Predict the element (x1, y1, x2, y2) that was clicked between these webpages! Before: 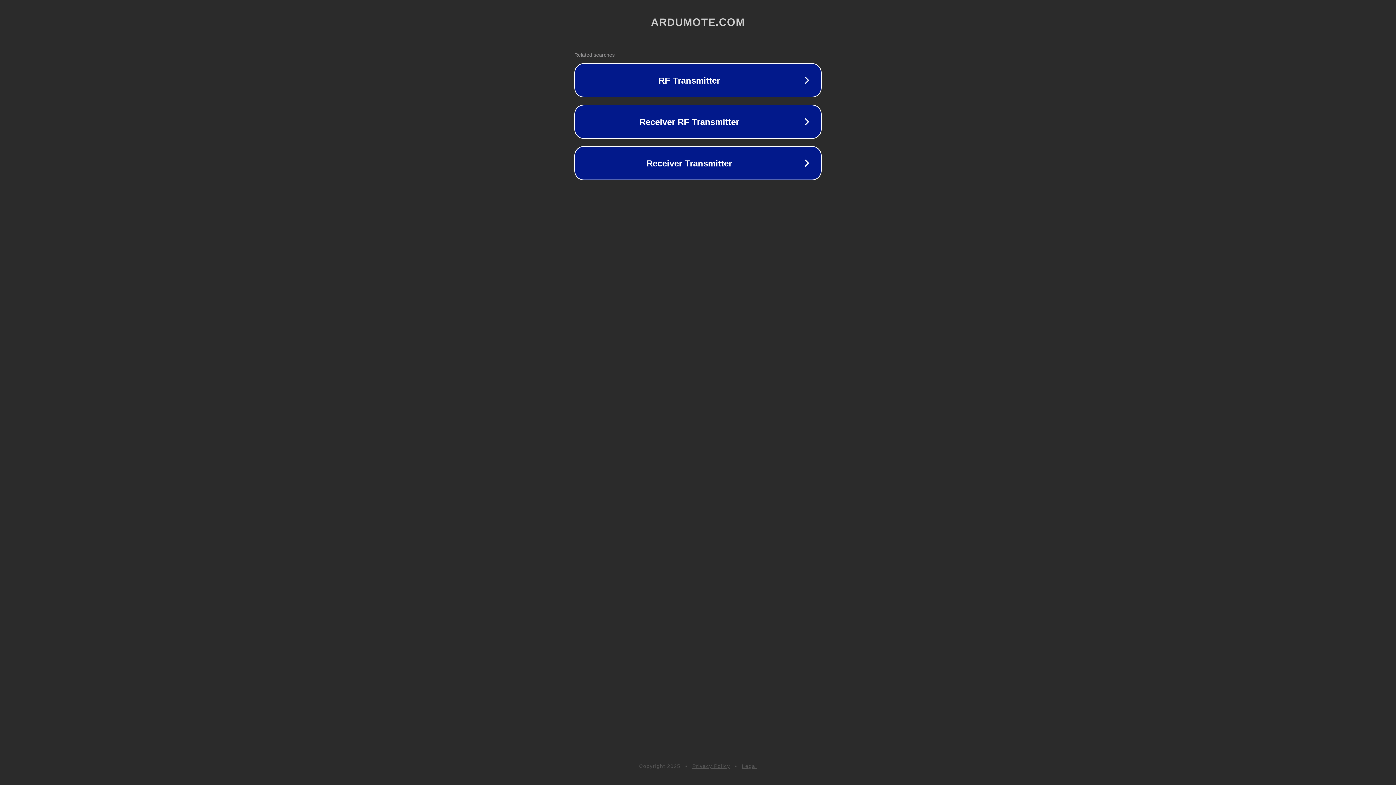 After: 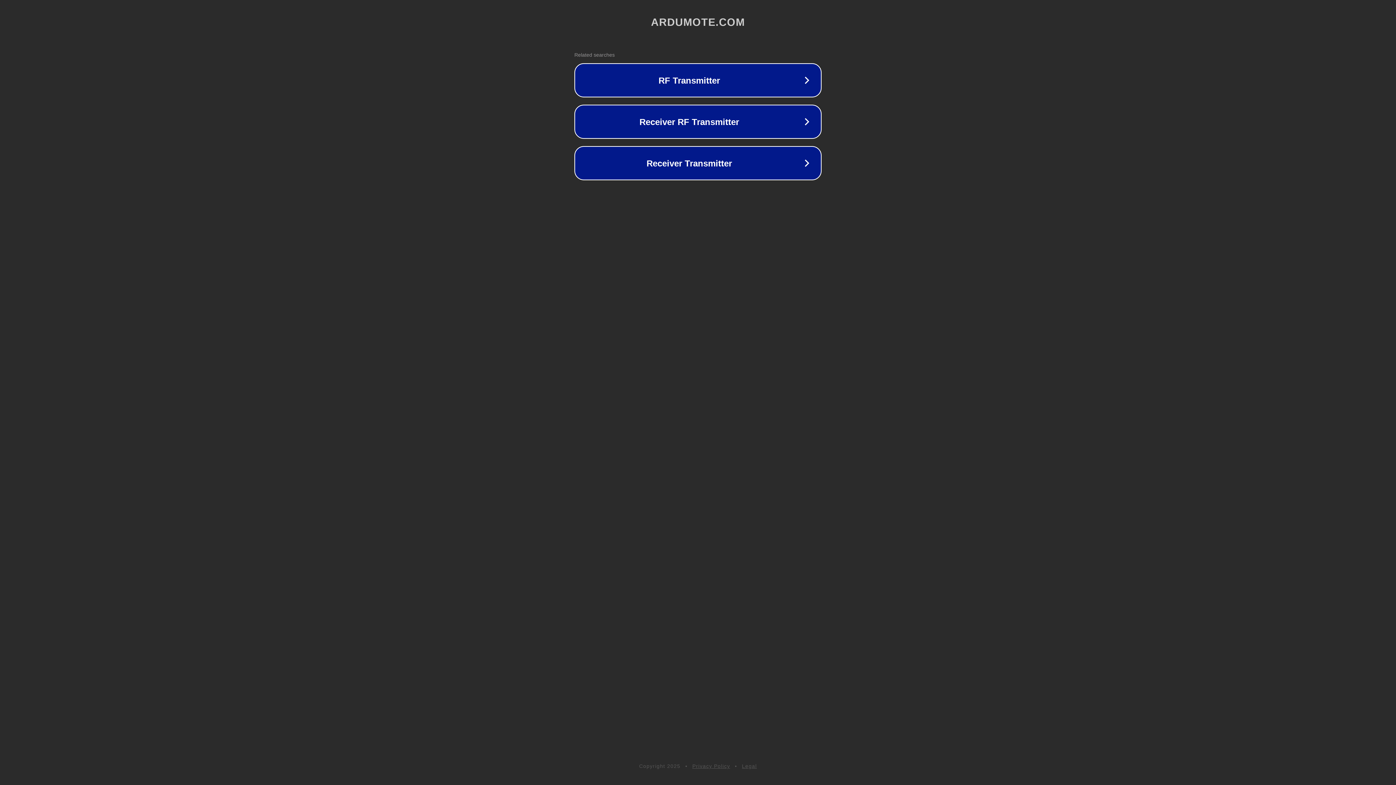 Action: bbox: (742, 763, 757, 769) label: Legal